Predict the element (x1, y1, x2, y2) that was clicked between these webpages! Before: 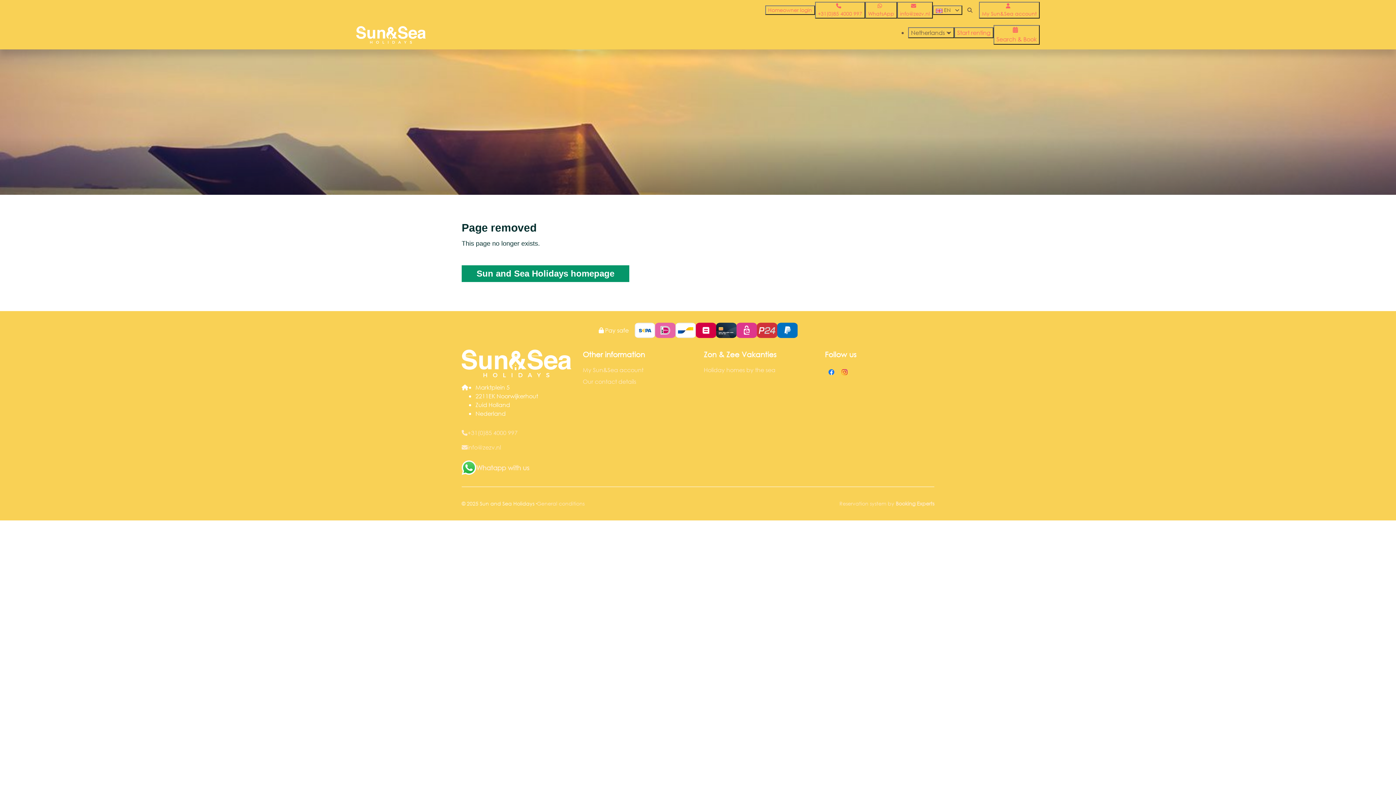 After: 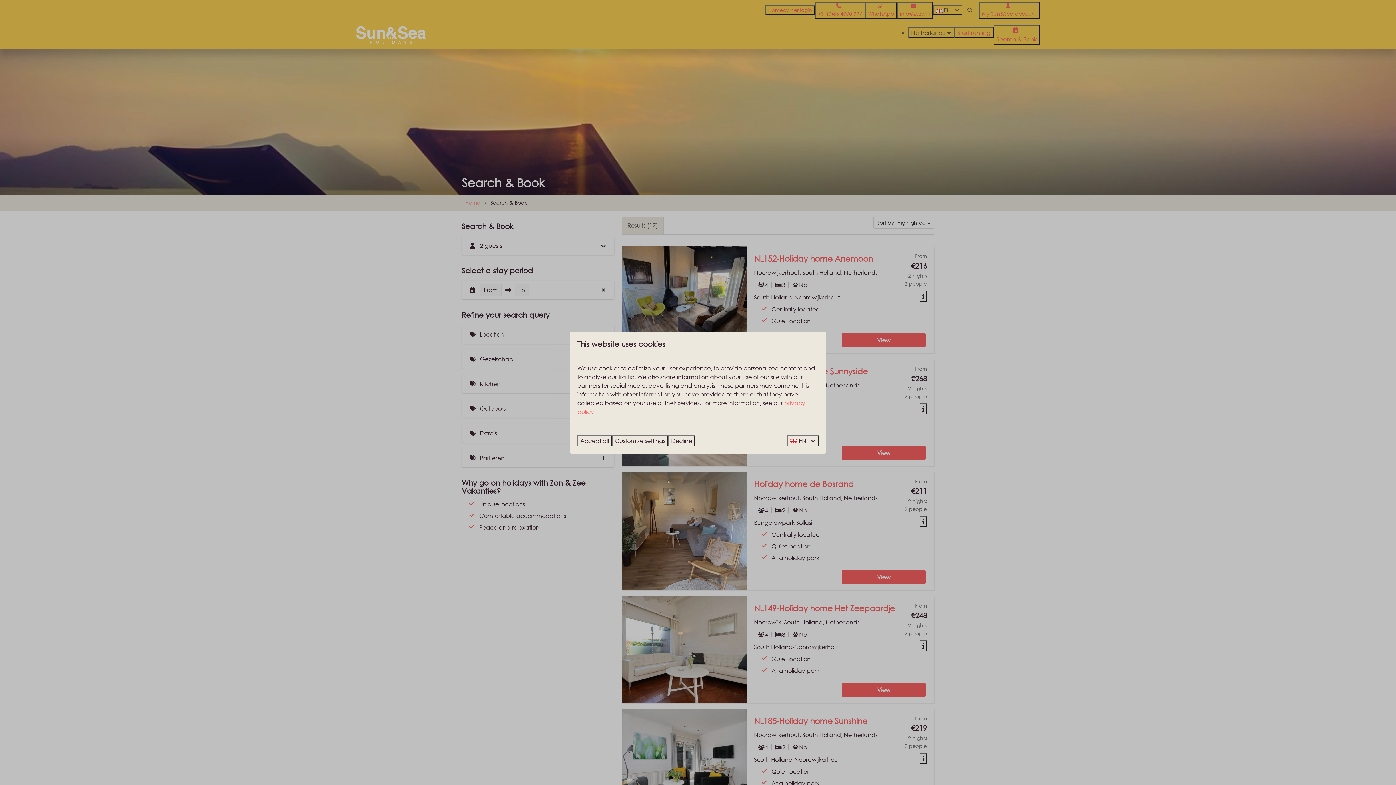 Action: label: Search & Book bbox: (993, 25, 1040, 44)